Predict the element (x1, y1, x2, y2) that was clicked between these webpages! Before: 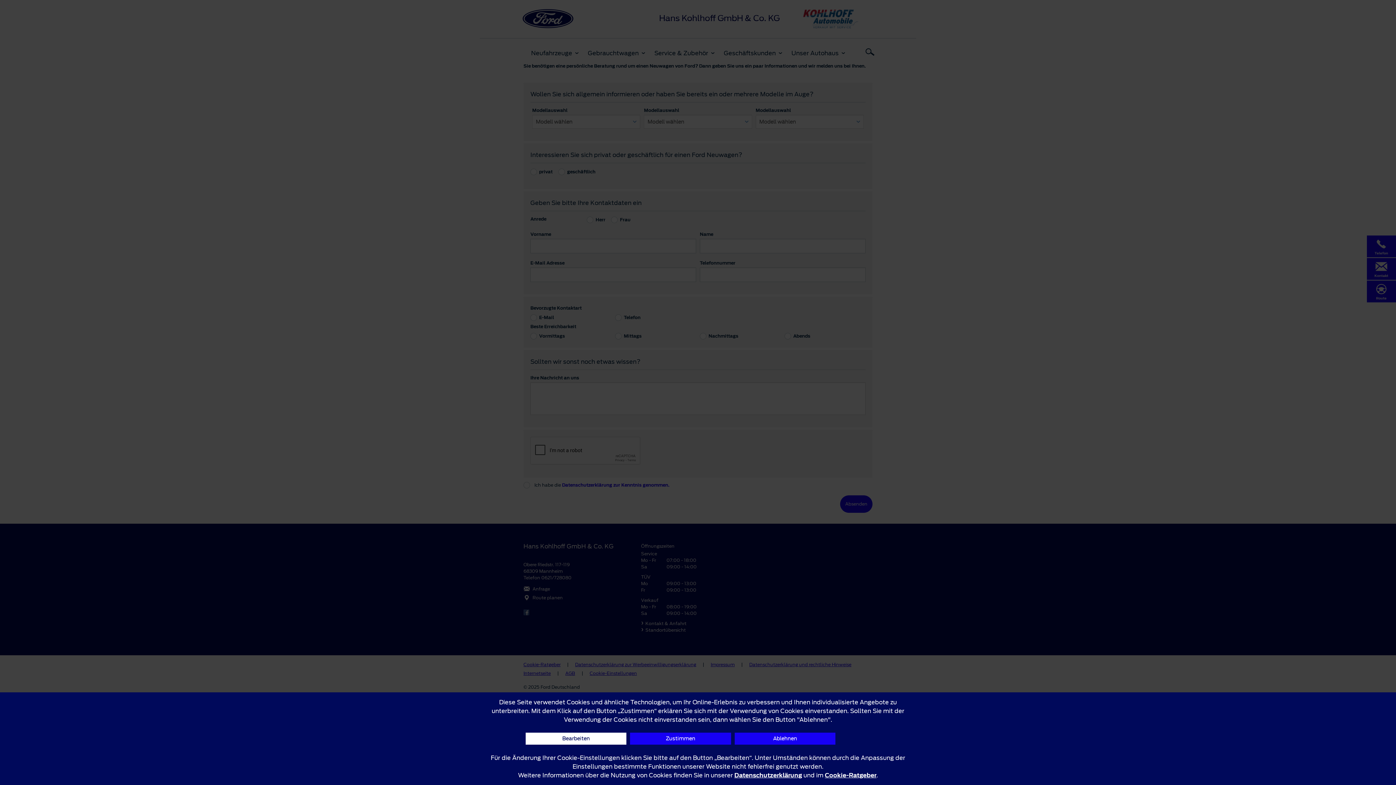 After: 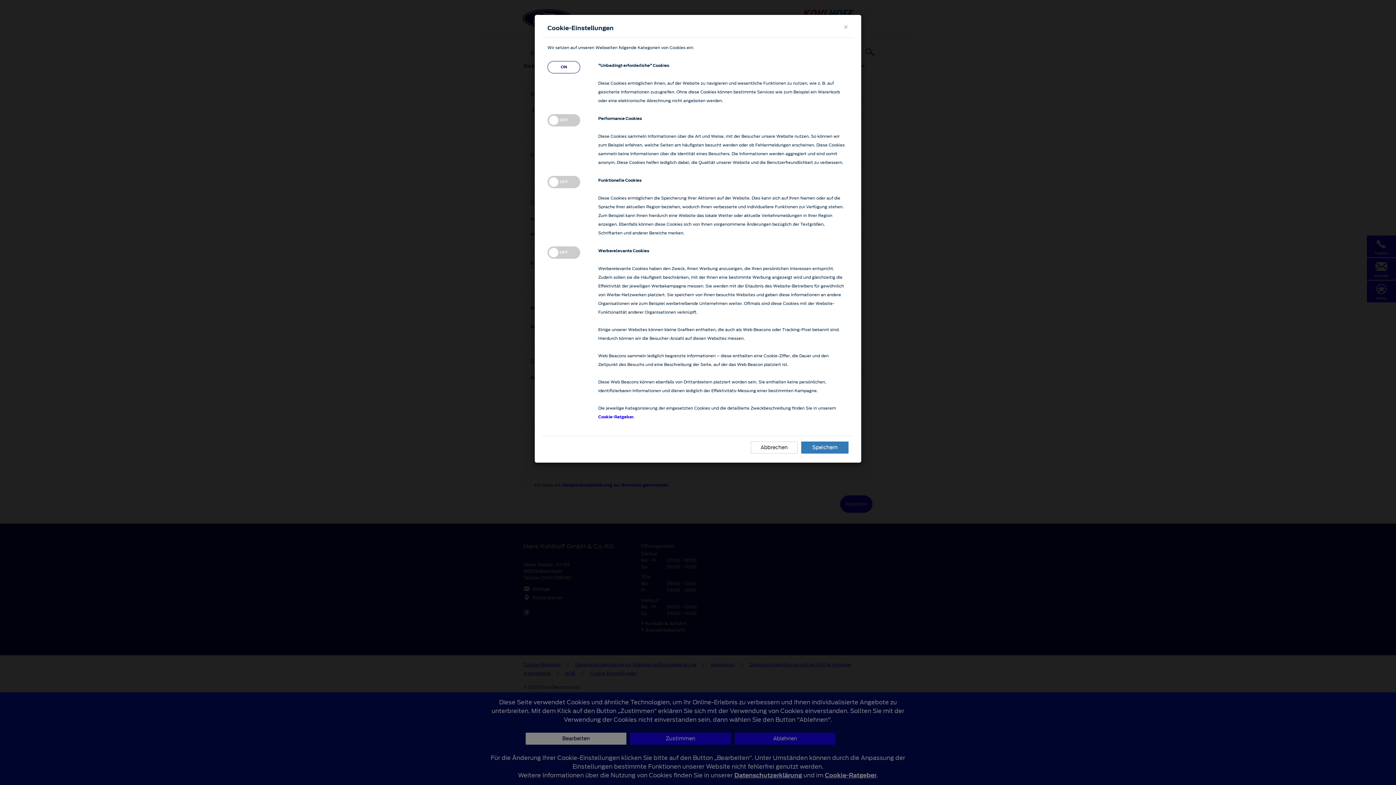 Action: bbox: (525, 733, 626, 745) label: Bearbeiten